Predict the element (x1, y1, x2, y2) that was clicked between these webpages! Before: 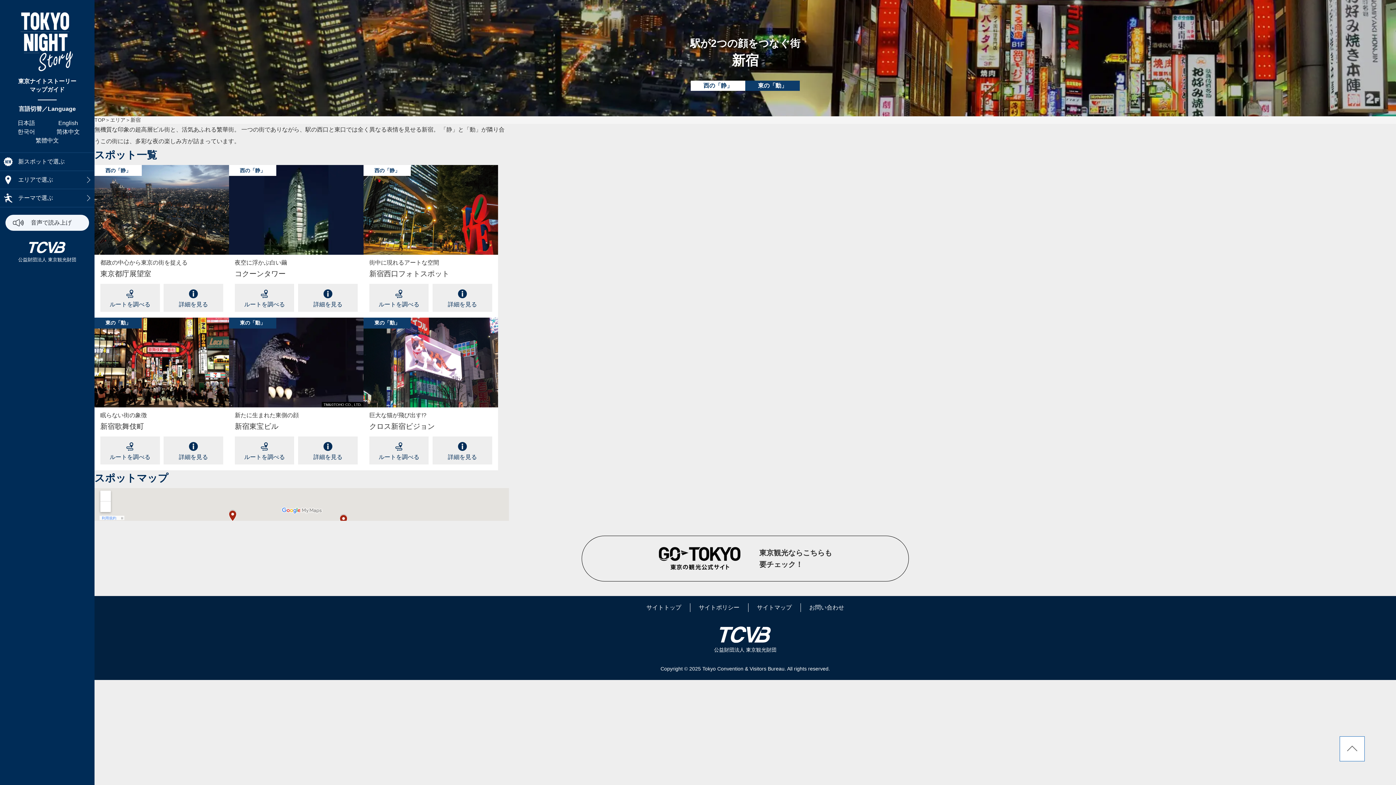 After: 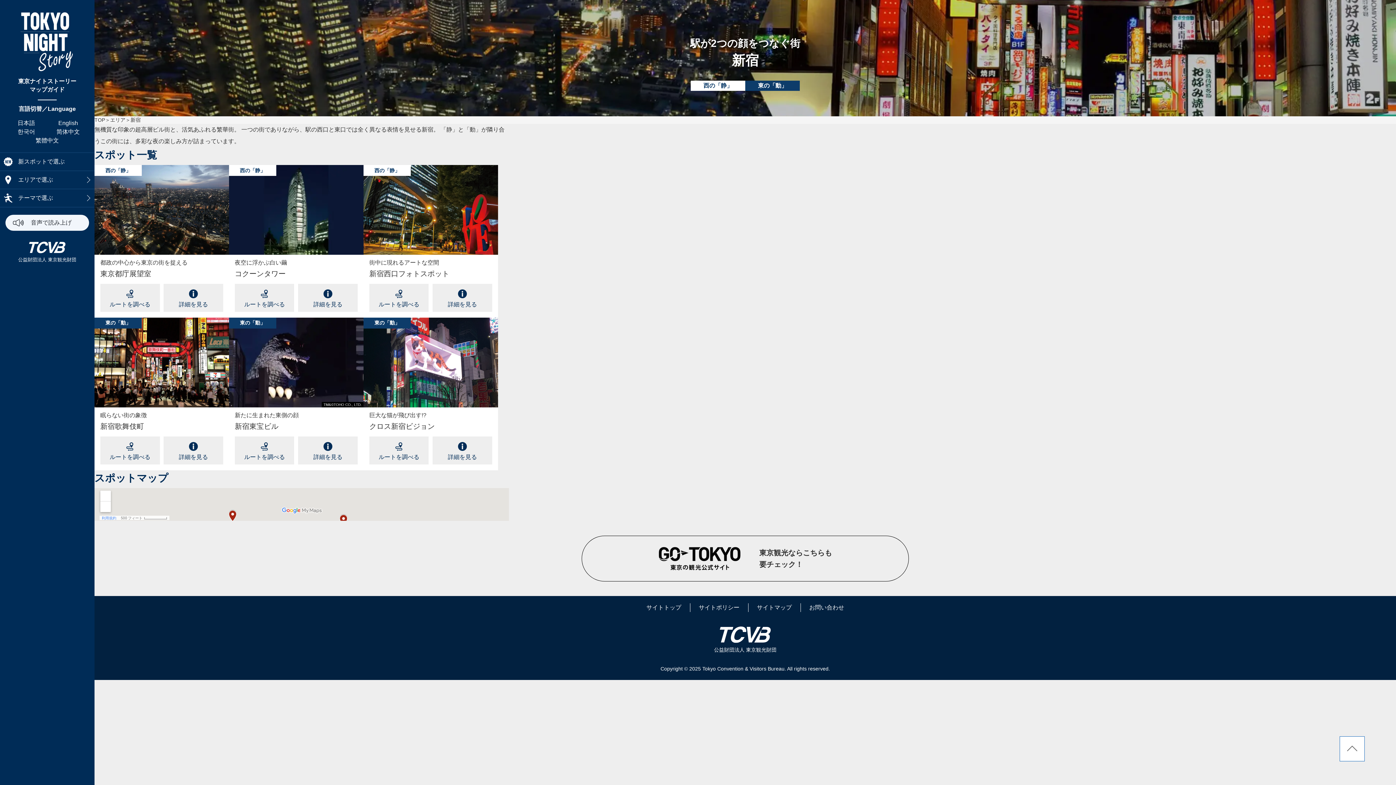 Action: bbox: (17, 119, 35, 126) label: 日本語